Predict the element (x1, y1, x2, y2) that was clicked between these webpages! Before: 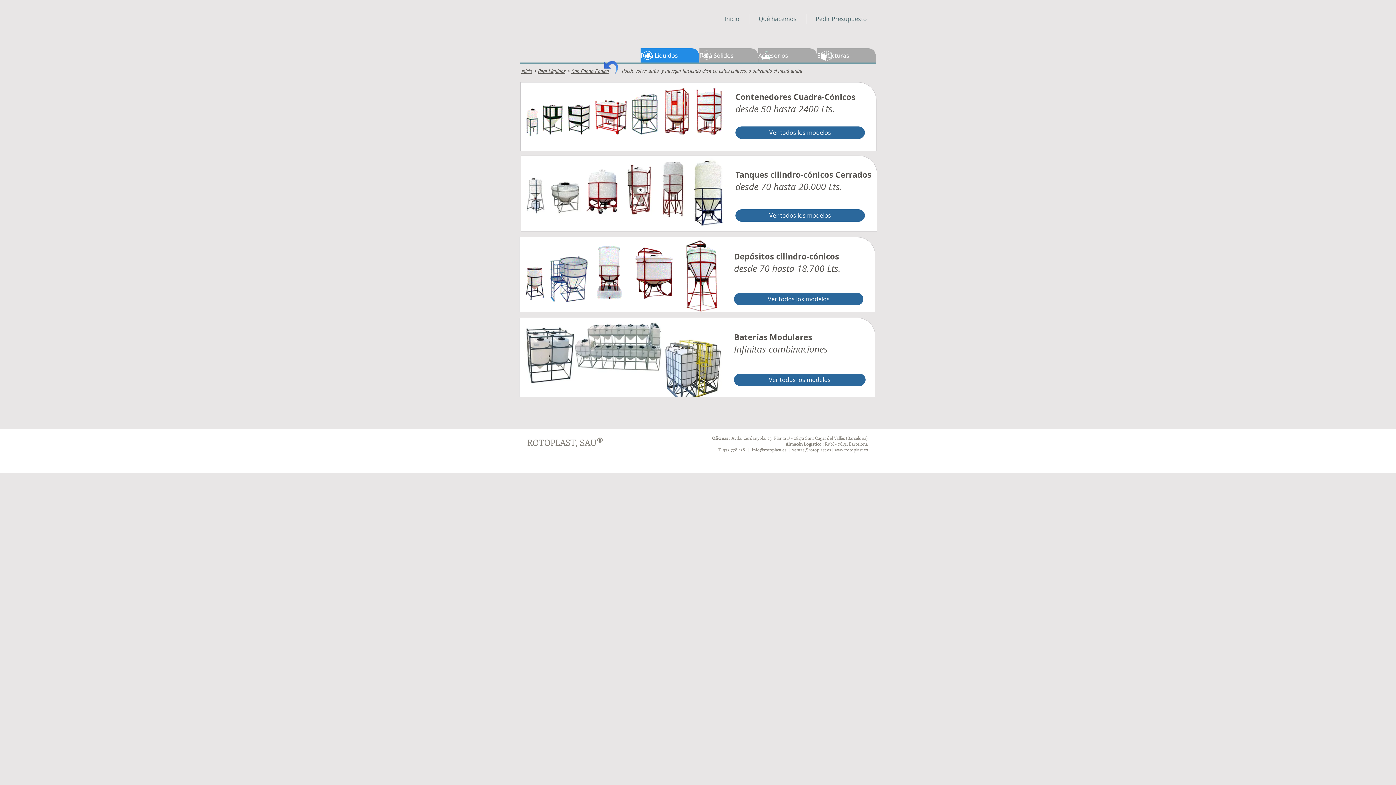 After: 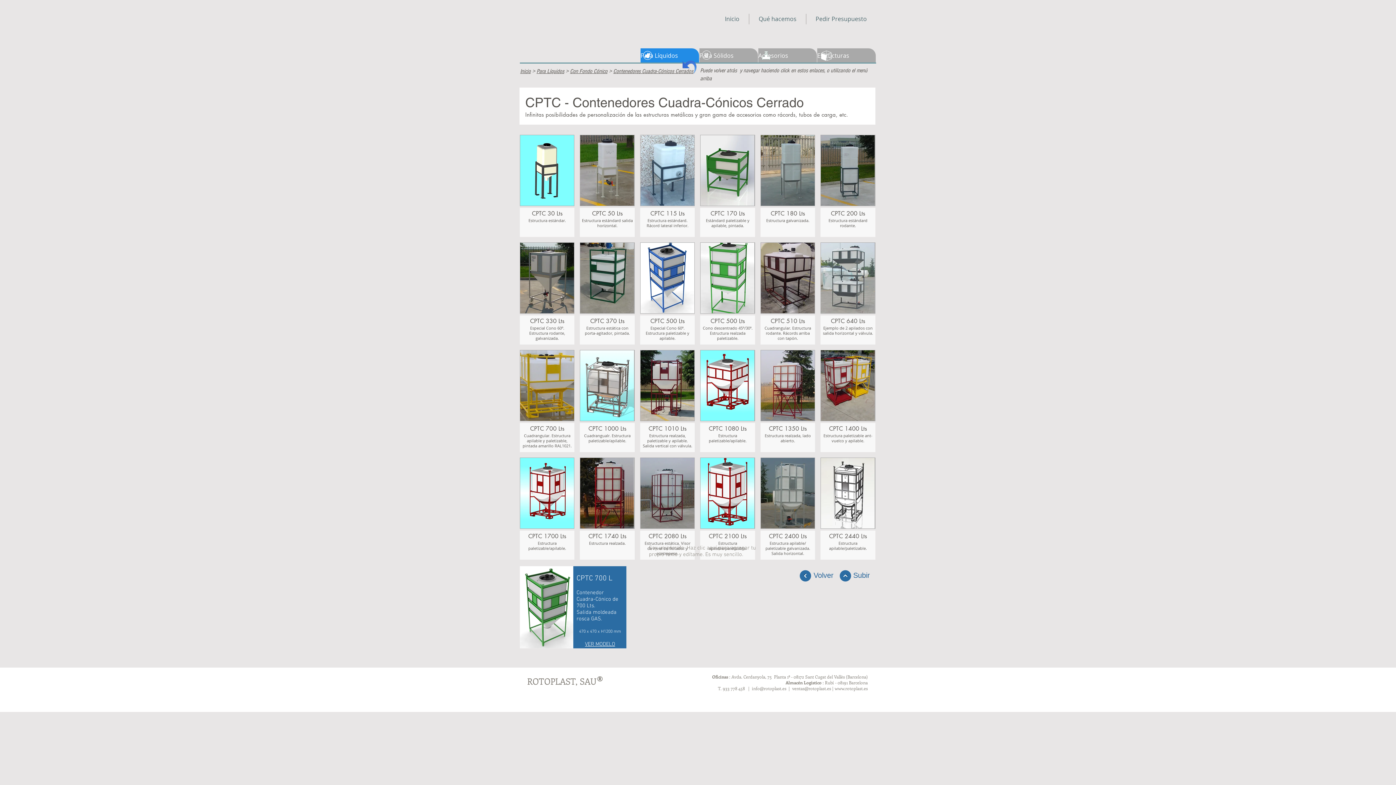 Action: label: Ver todos los modelos bbox: (735, 126, 865, 138)